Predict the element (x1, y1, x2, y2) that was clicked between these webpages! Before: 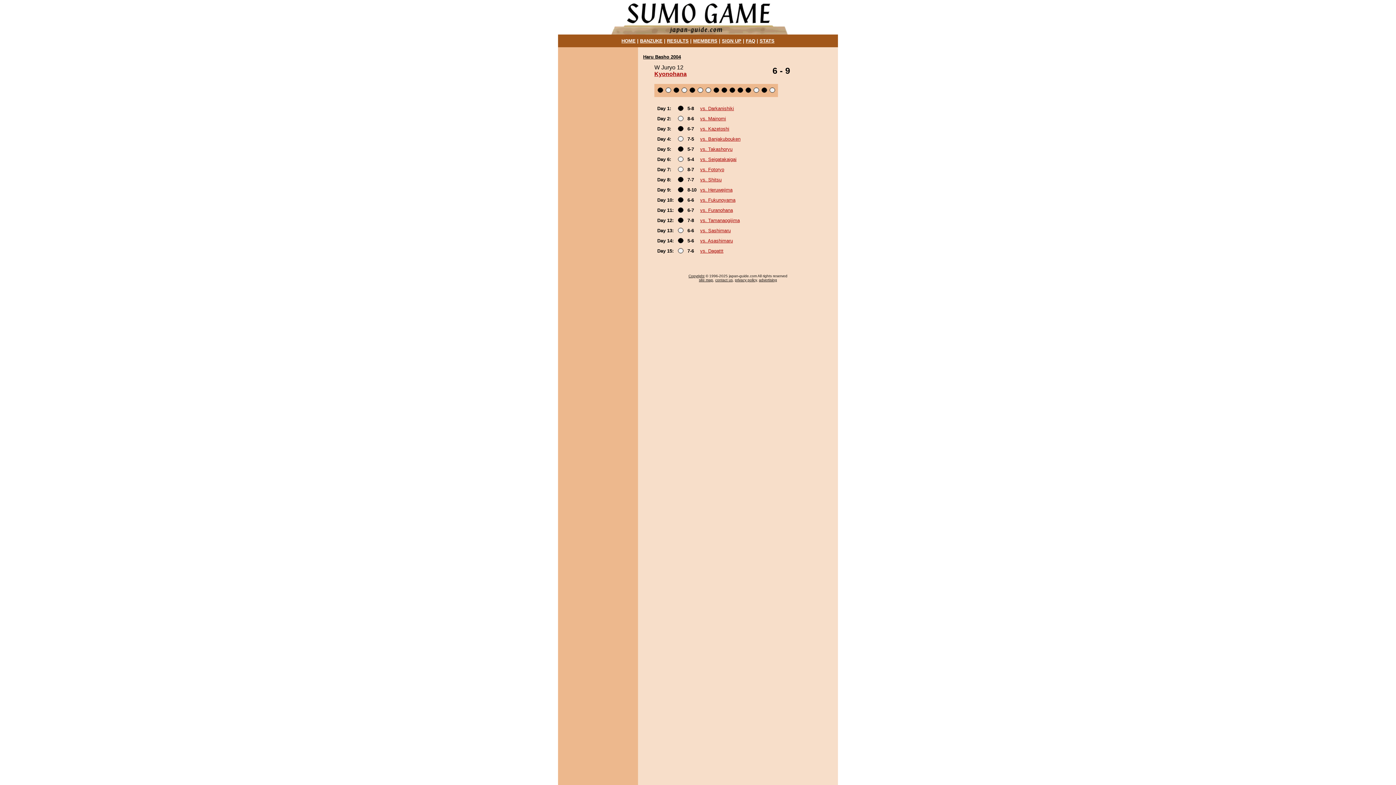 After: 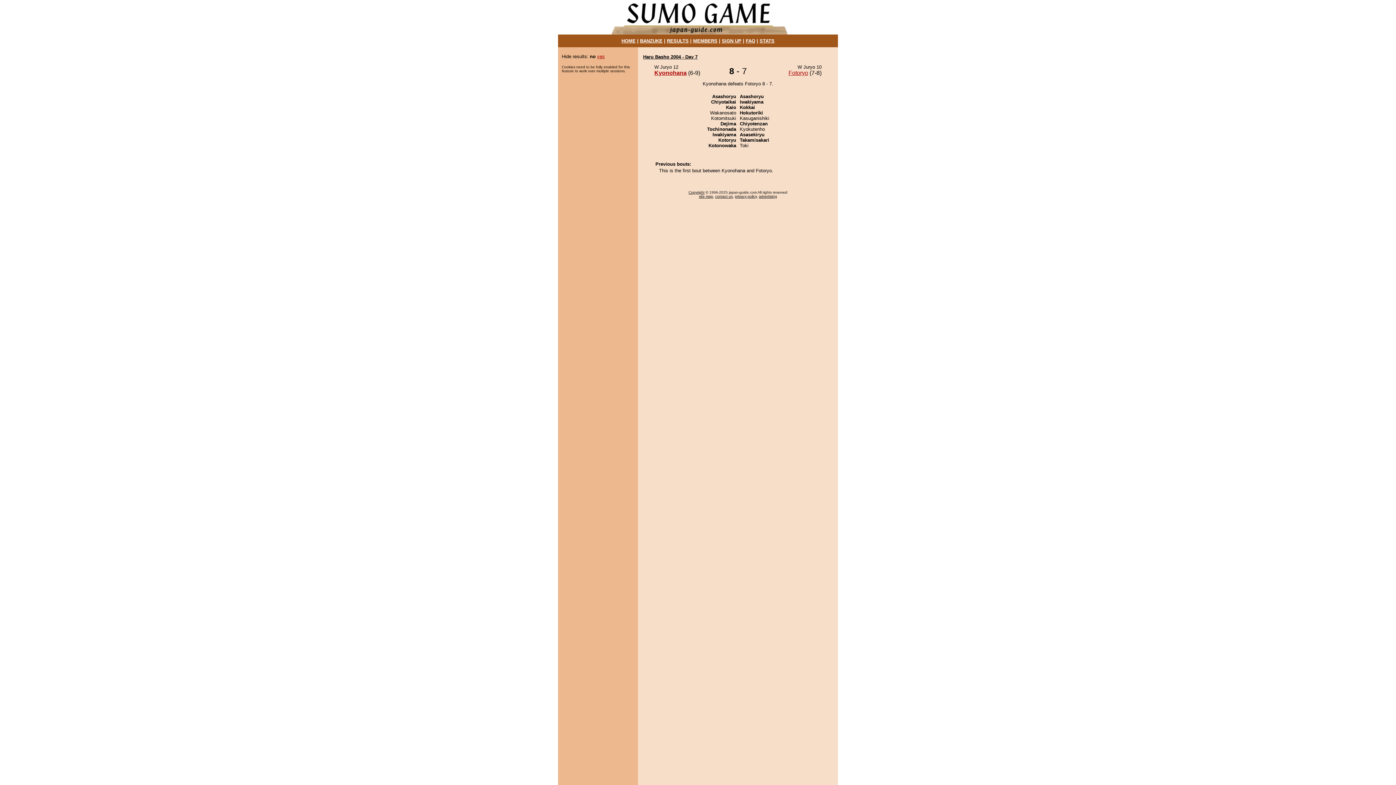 Action: bbox: (700, 166, 724, 172) label: vs. Fotoryo